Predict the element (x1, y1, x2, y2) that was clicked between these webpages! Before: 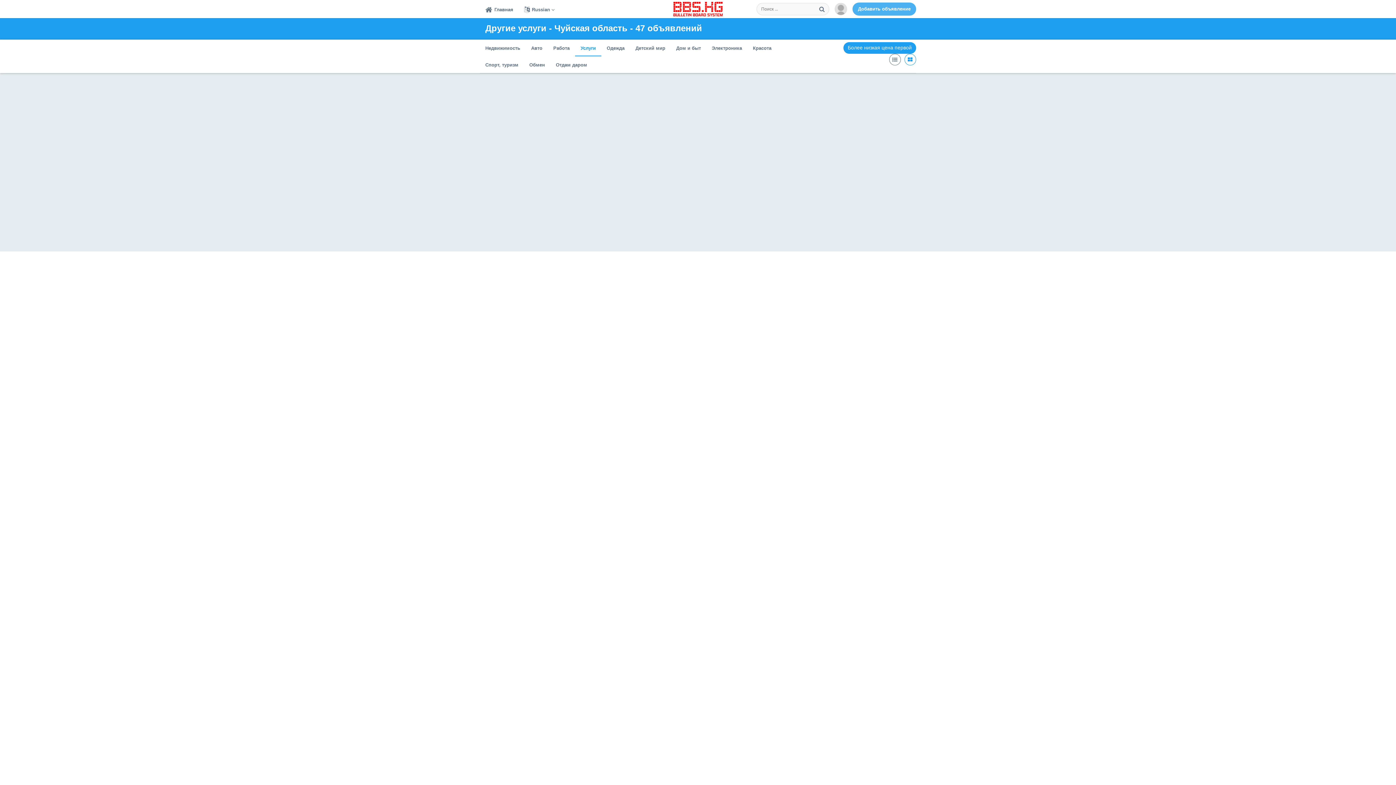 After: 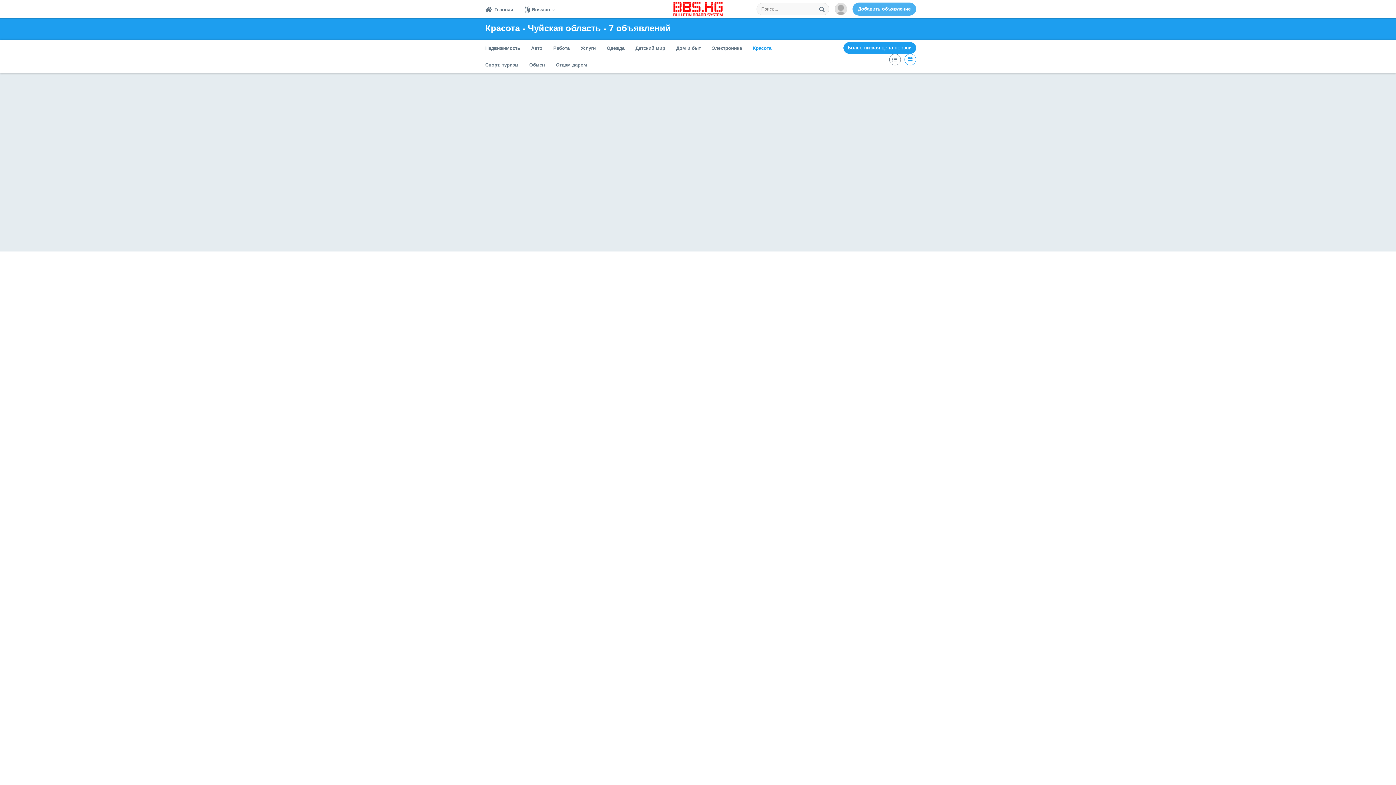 Action: label: Красота bbox: (747, 39, 777, 56)